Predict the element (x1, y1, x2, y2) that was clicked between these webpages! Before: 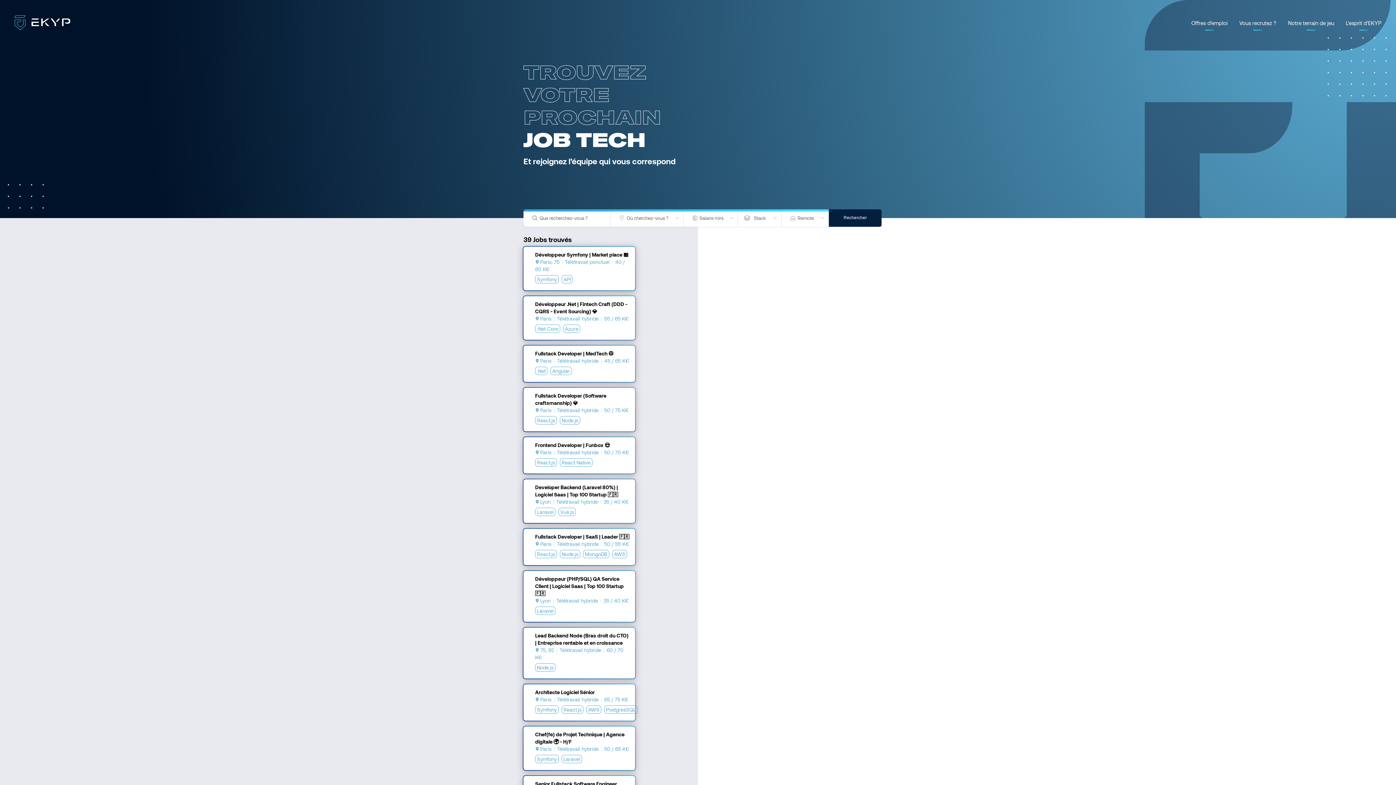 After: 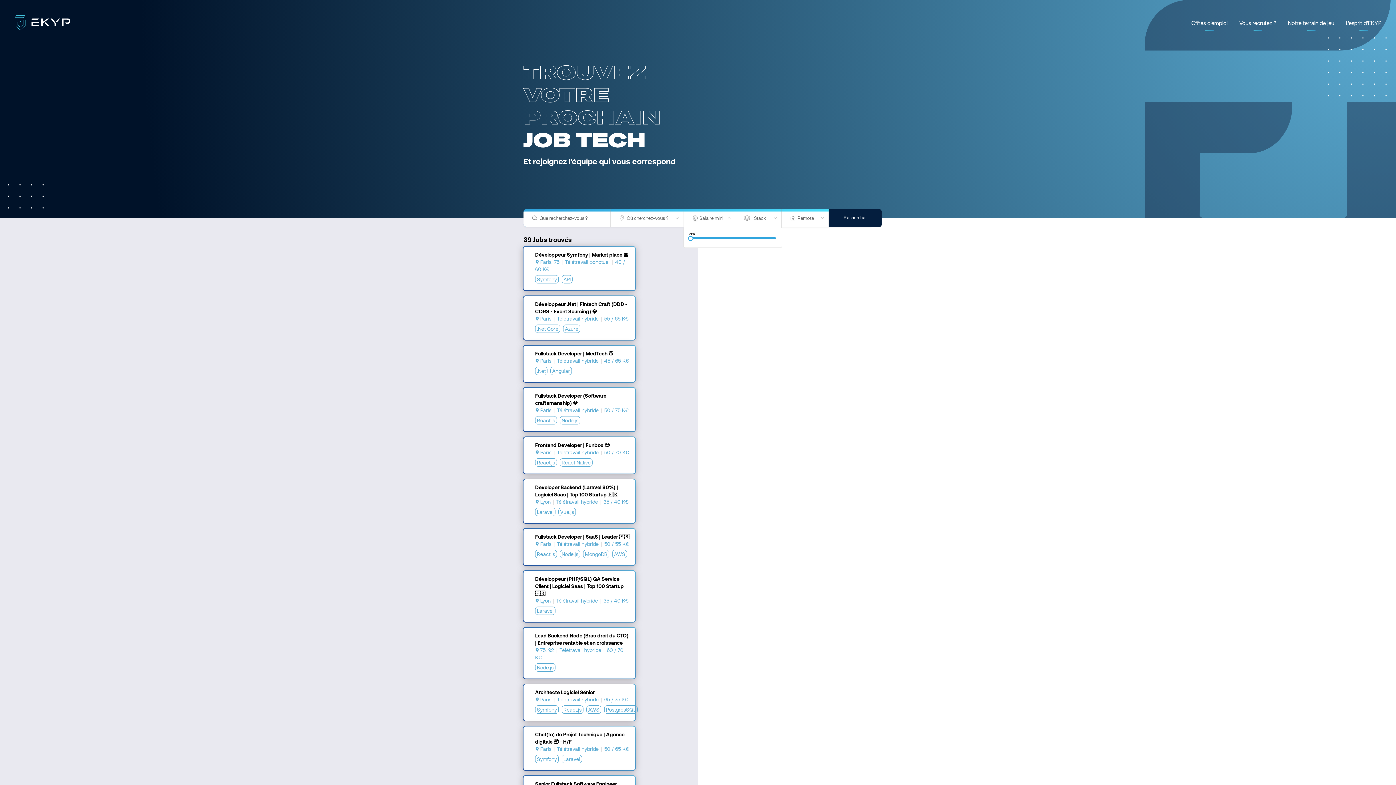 Action: label: Salaire mini. bbox: (699, 209, 729, 226)